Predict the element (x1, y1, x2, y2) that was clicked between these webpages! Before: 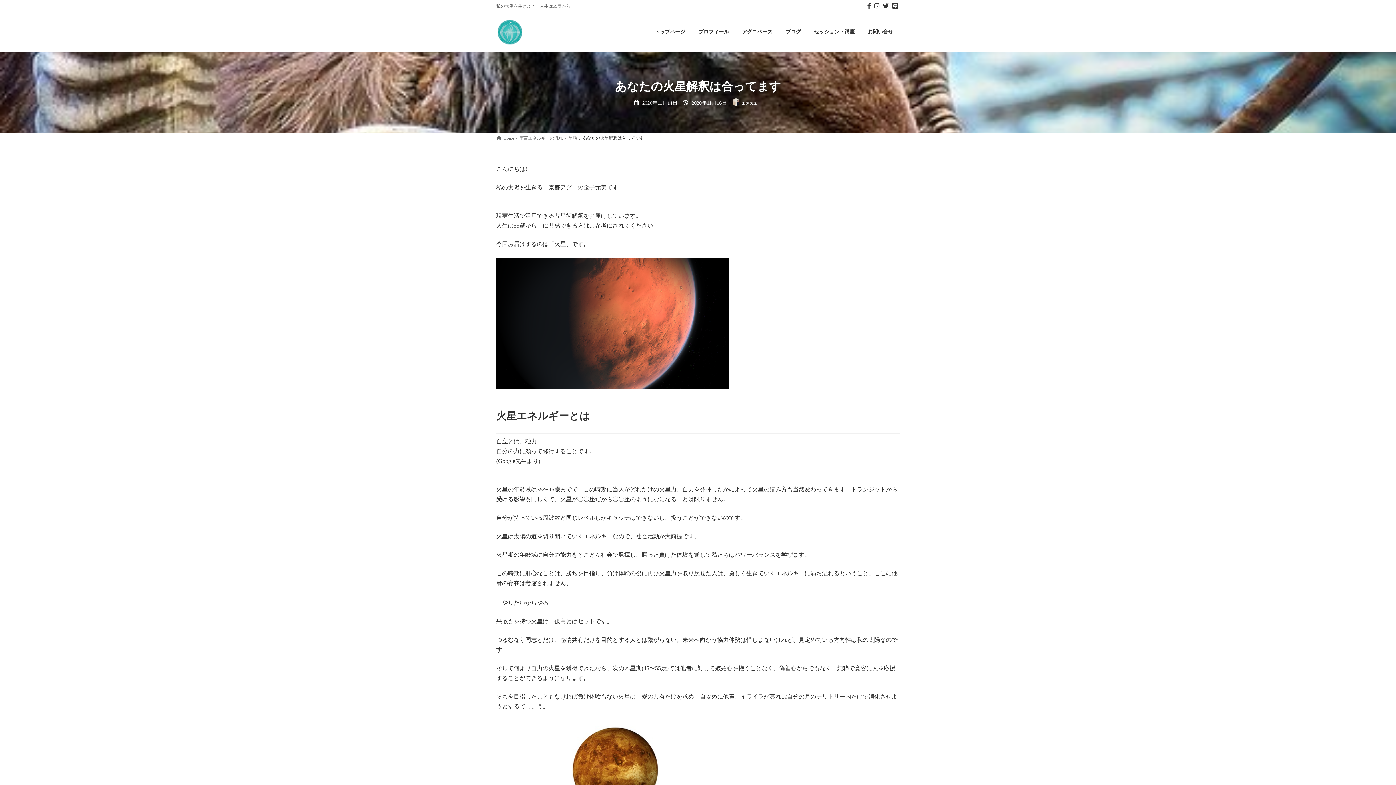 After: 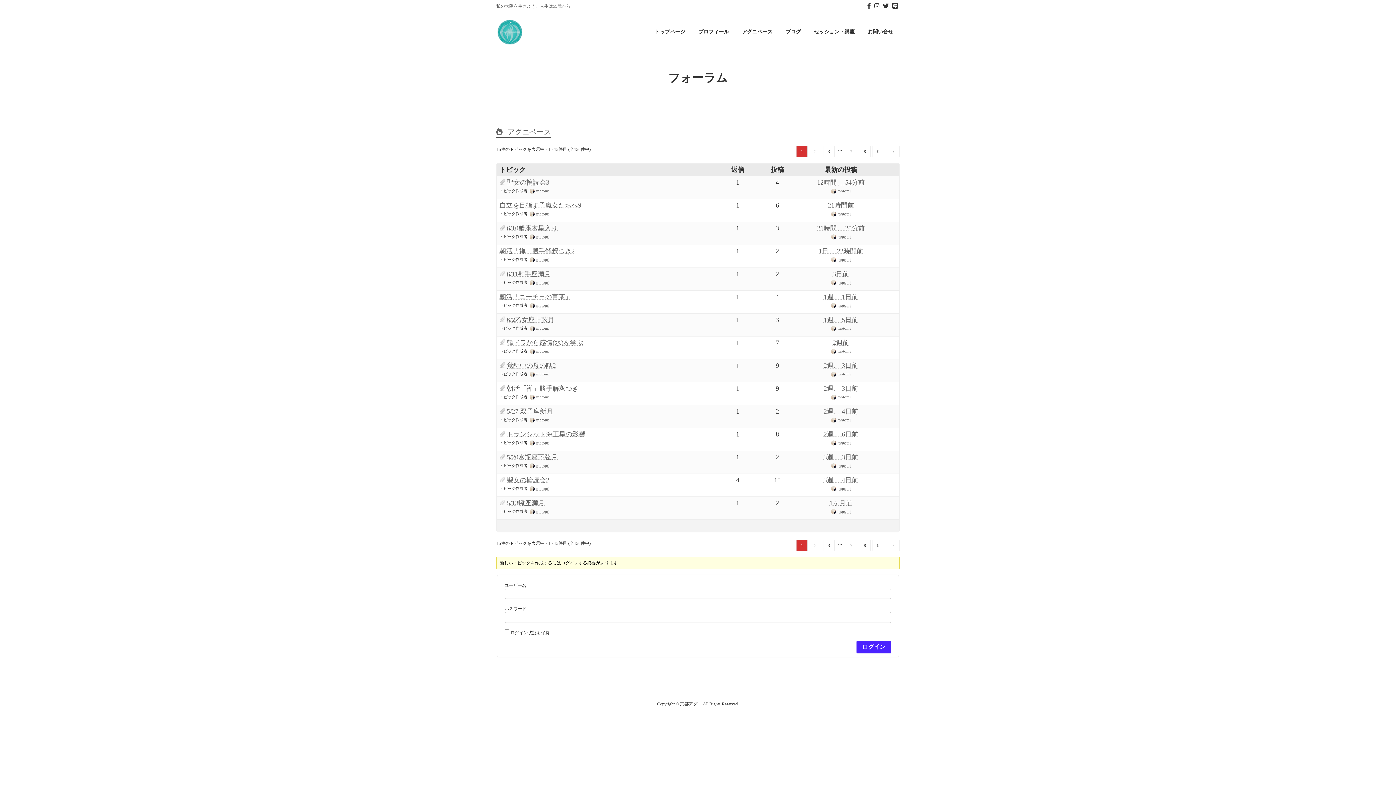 Action: label: アグニベース bbox: (735, 23, 779, 40)